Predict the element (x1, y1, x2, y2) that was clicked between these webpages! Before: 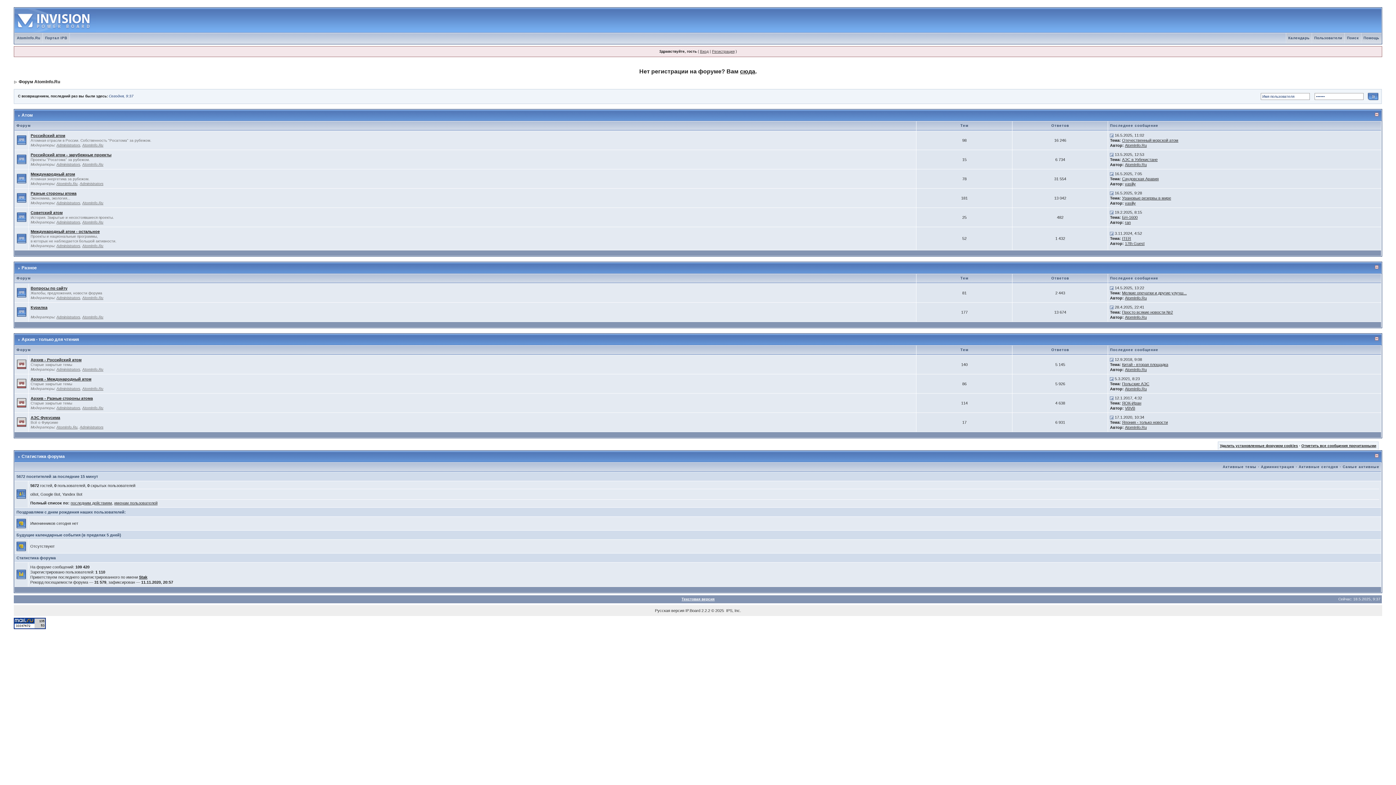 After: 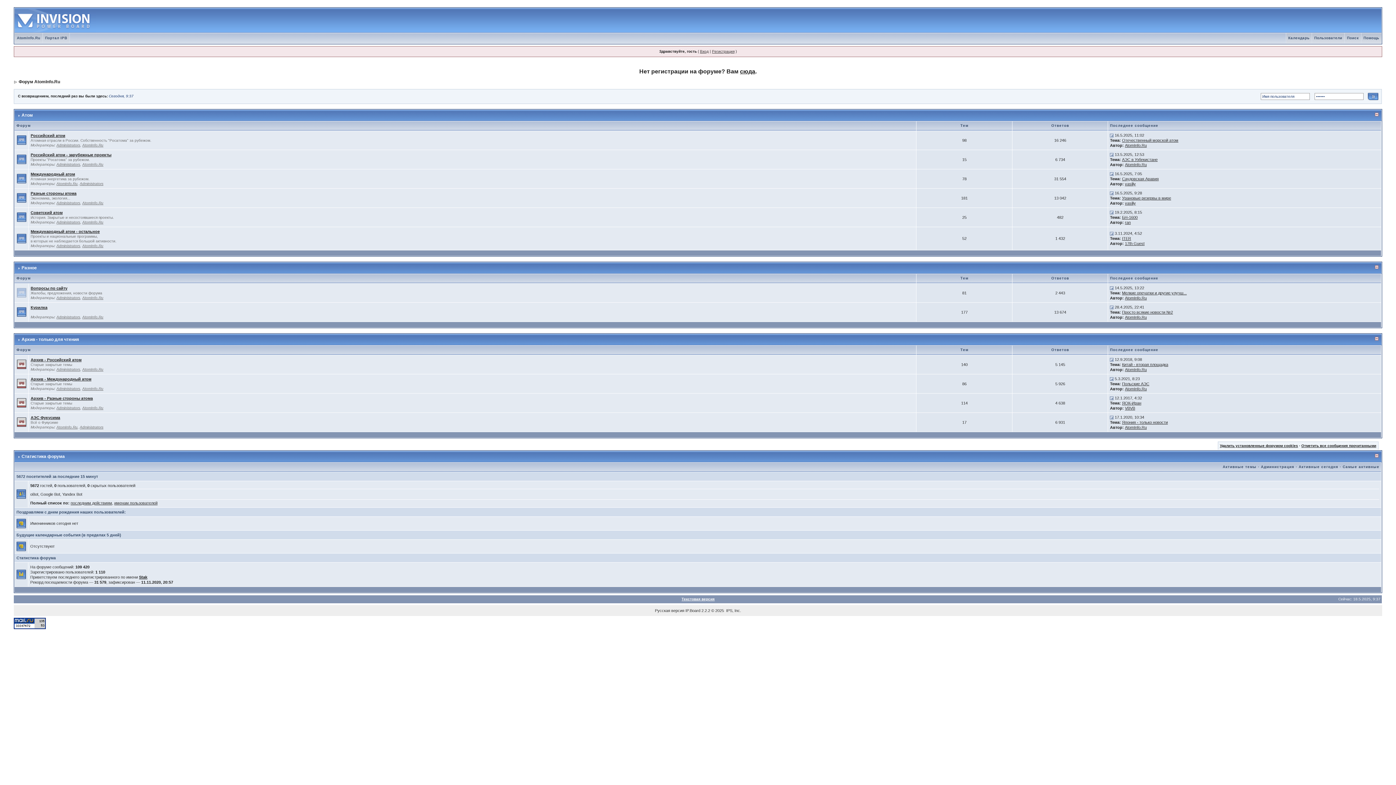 Action: bbox: (16, 290, 26, 294)